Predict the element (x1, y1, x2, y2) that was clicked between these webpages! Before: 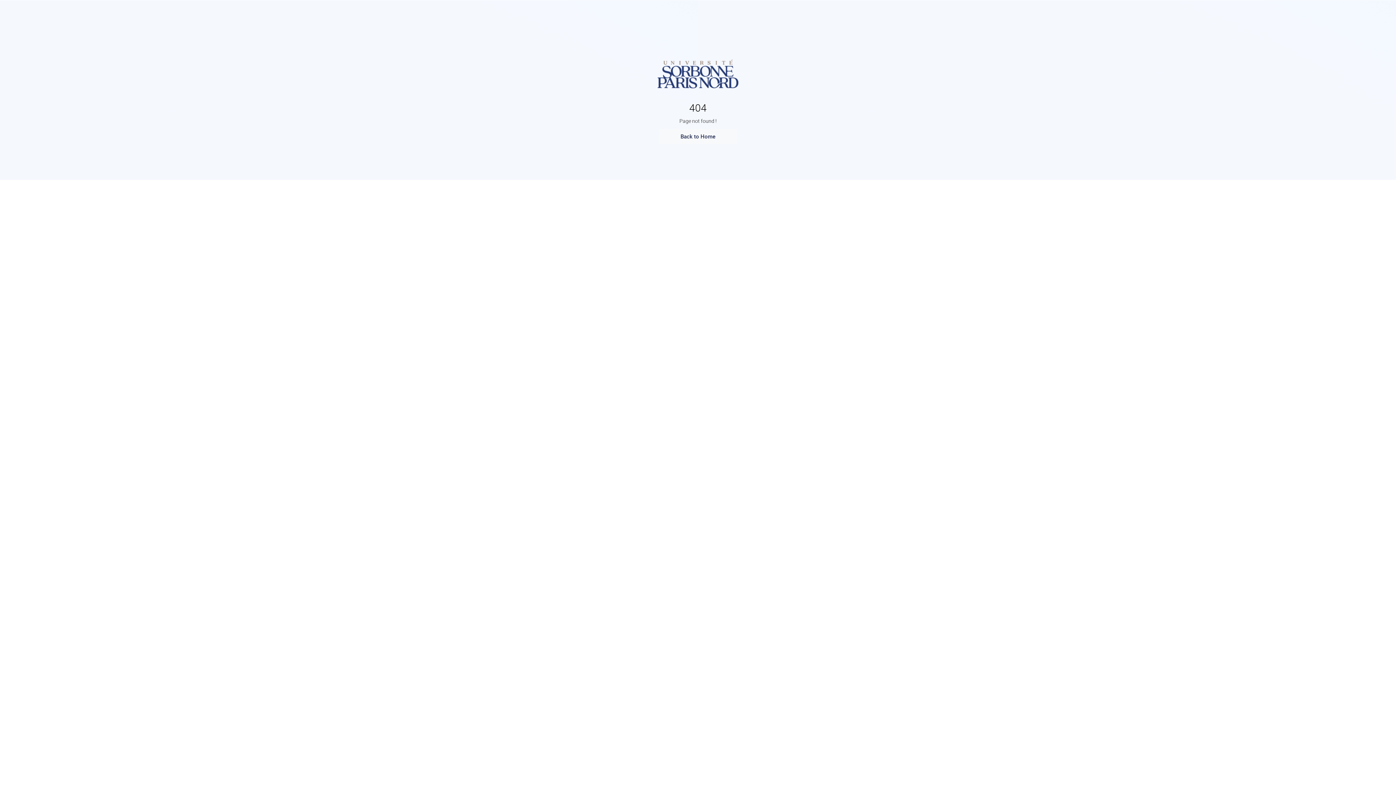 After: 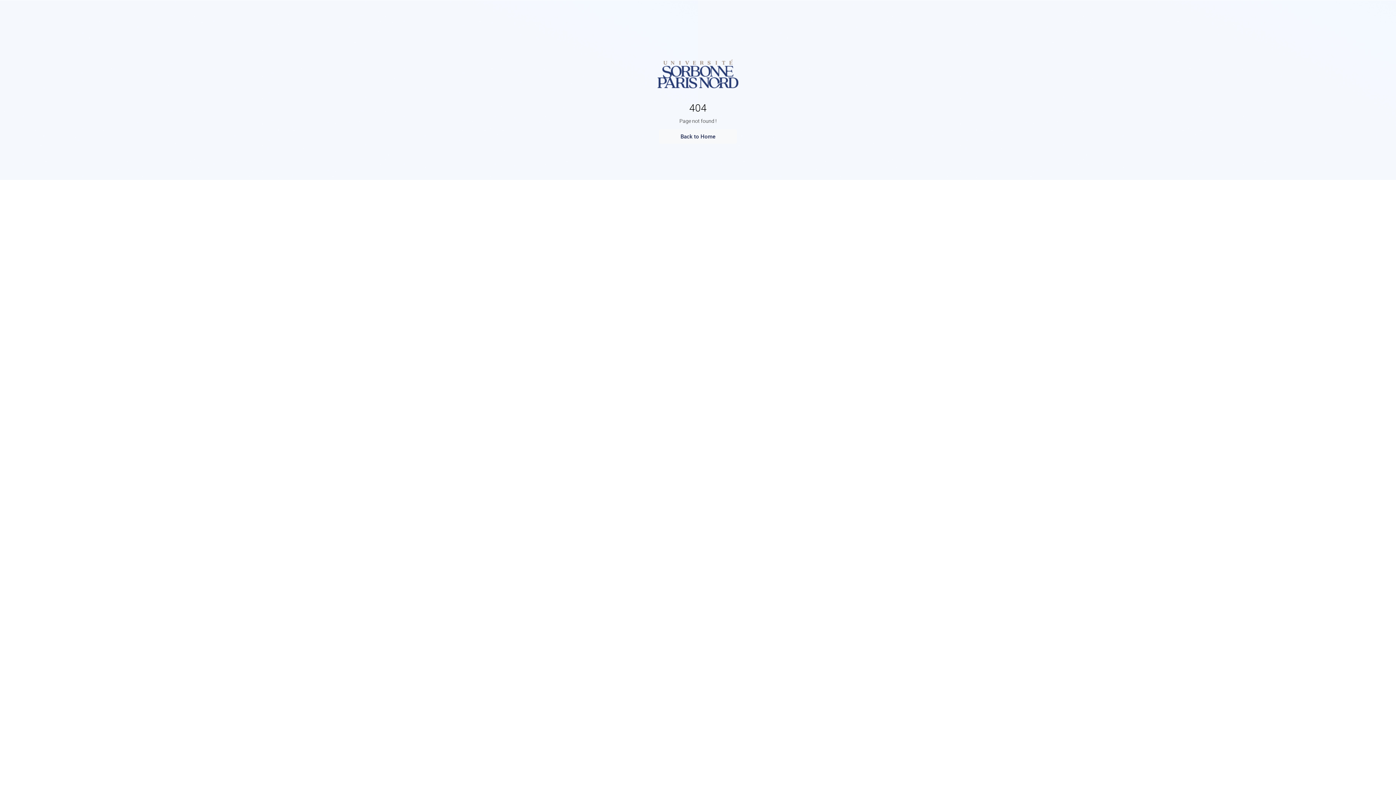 Action: bbox: (659, 129, 737, 143) label: Back to Home